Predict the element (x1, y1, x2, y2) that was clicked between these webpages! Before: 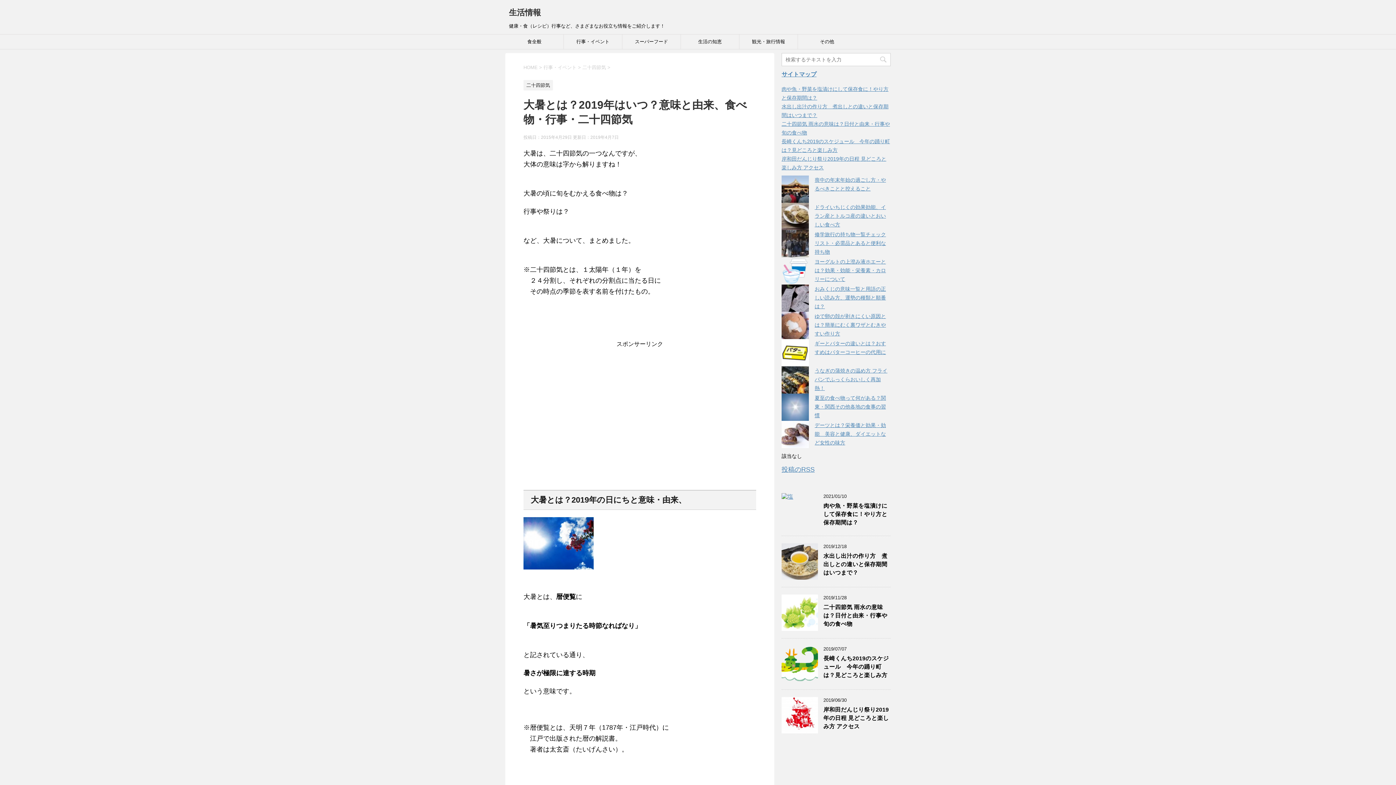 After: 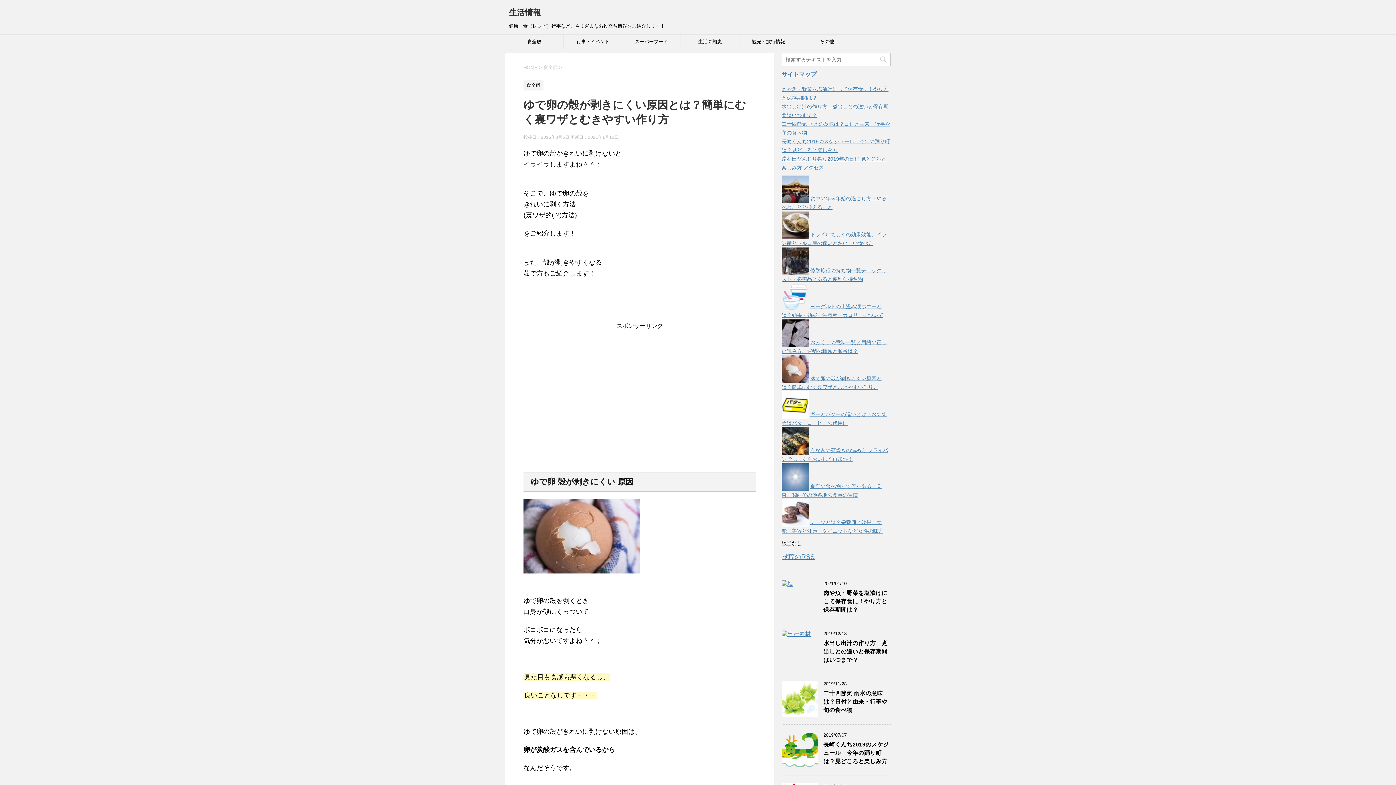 Action: bbox: (814, 313, 886, 336) label: ゆで卵の殻が剥きにくい原因とは？簡単にむく裏ワザとむきやすい作り方